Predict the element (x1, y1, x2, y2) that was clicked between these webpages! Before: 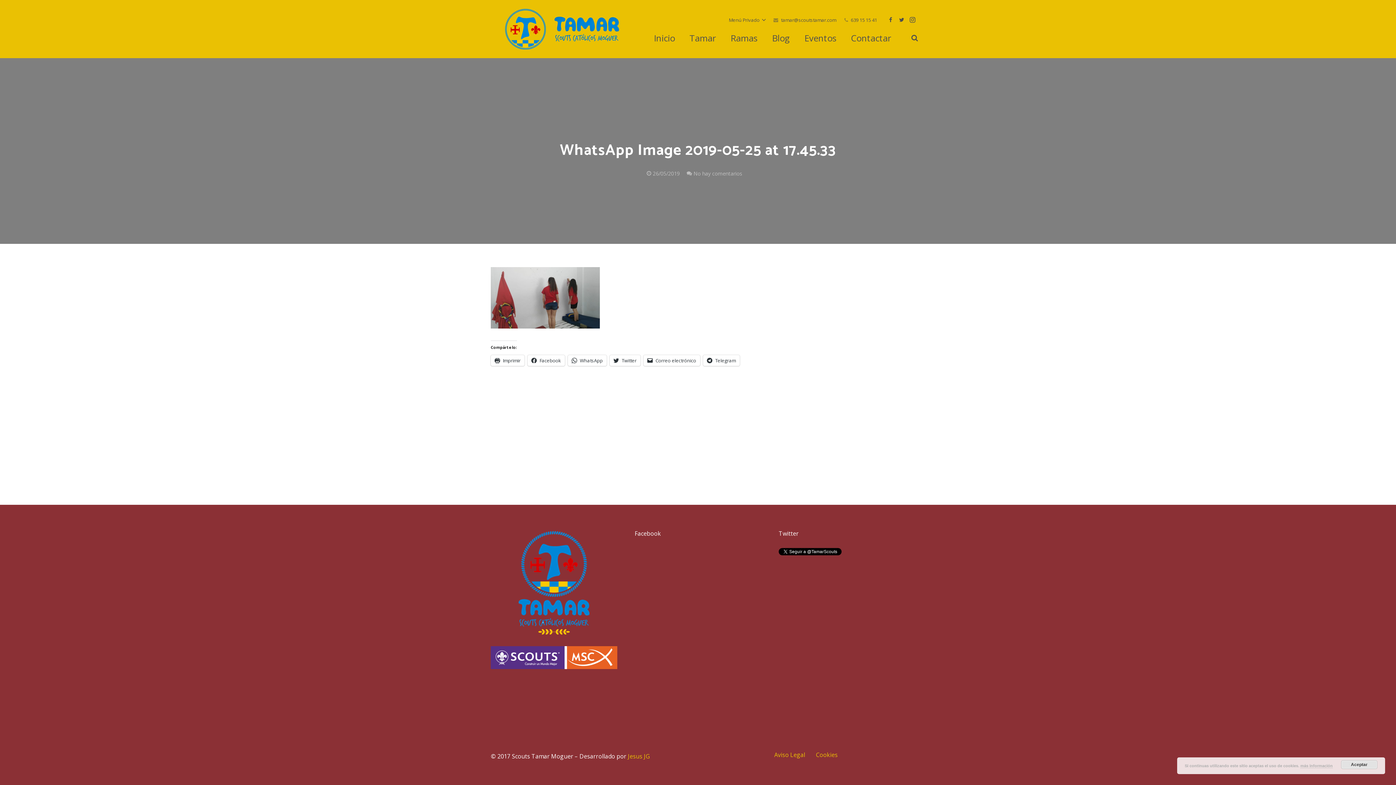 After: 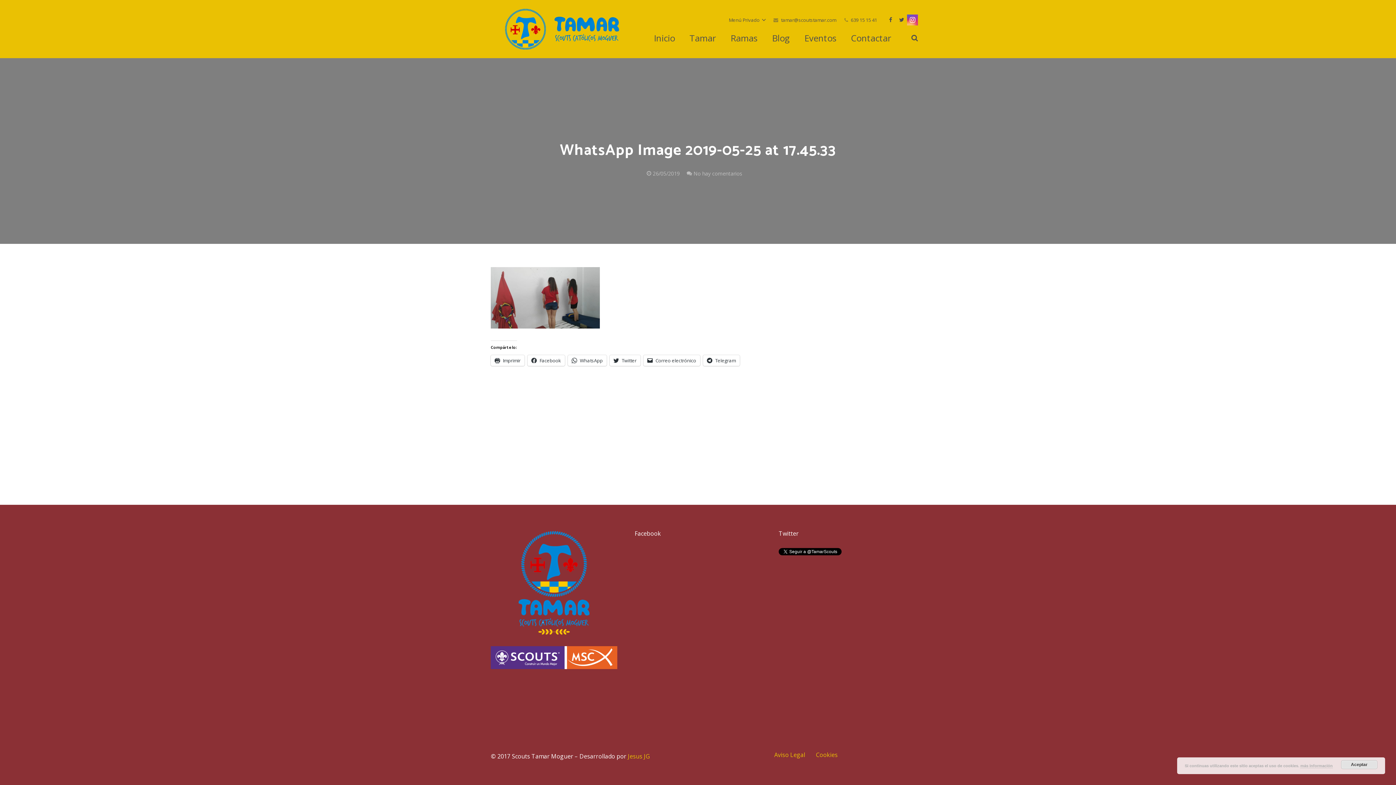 Action: bbox: (907, 14, 918, 25)